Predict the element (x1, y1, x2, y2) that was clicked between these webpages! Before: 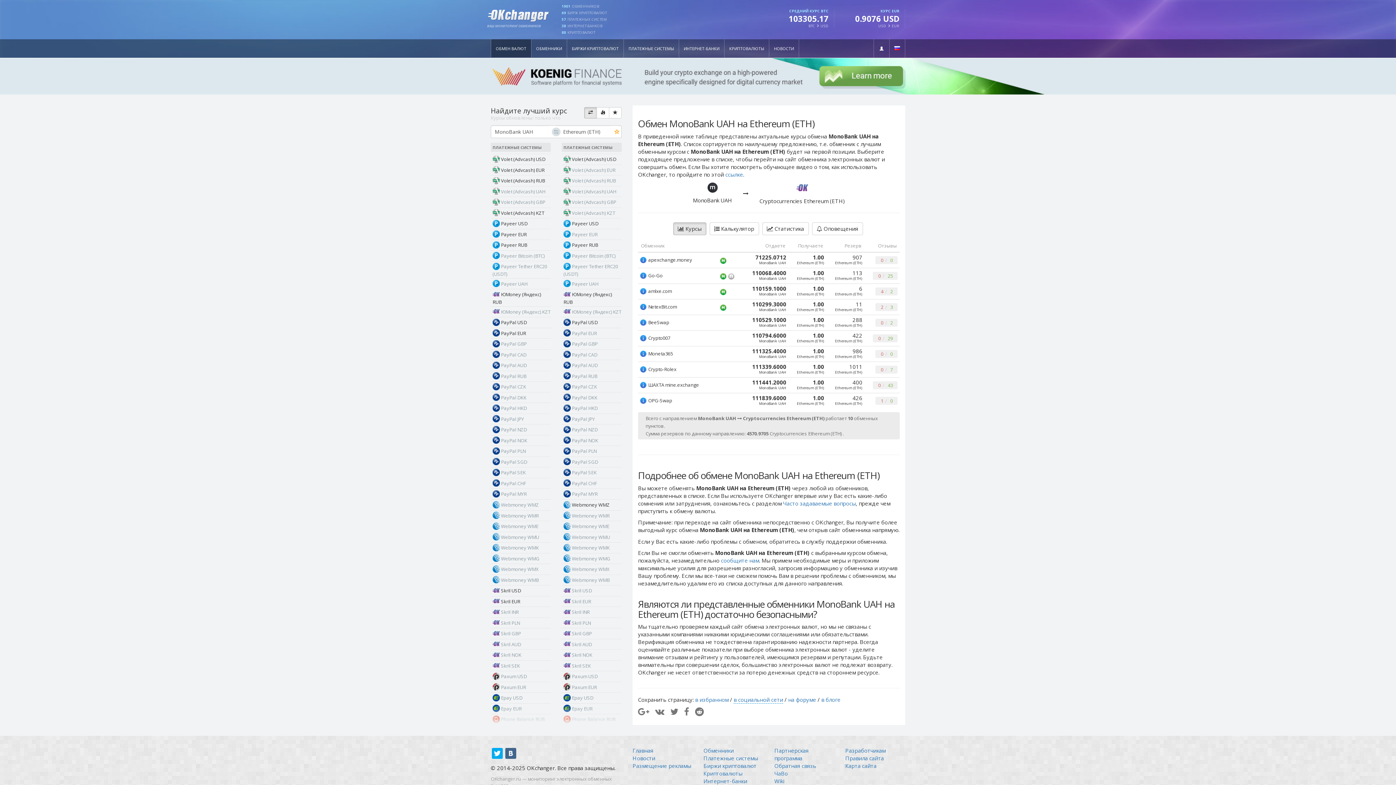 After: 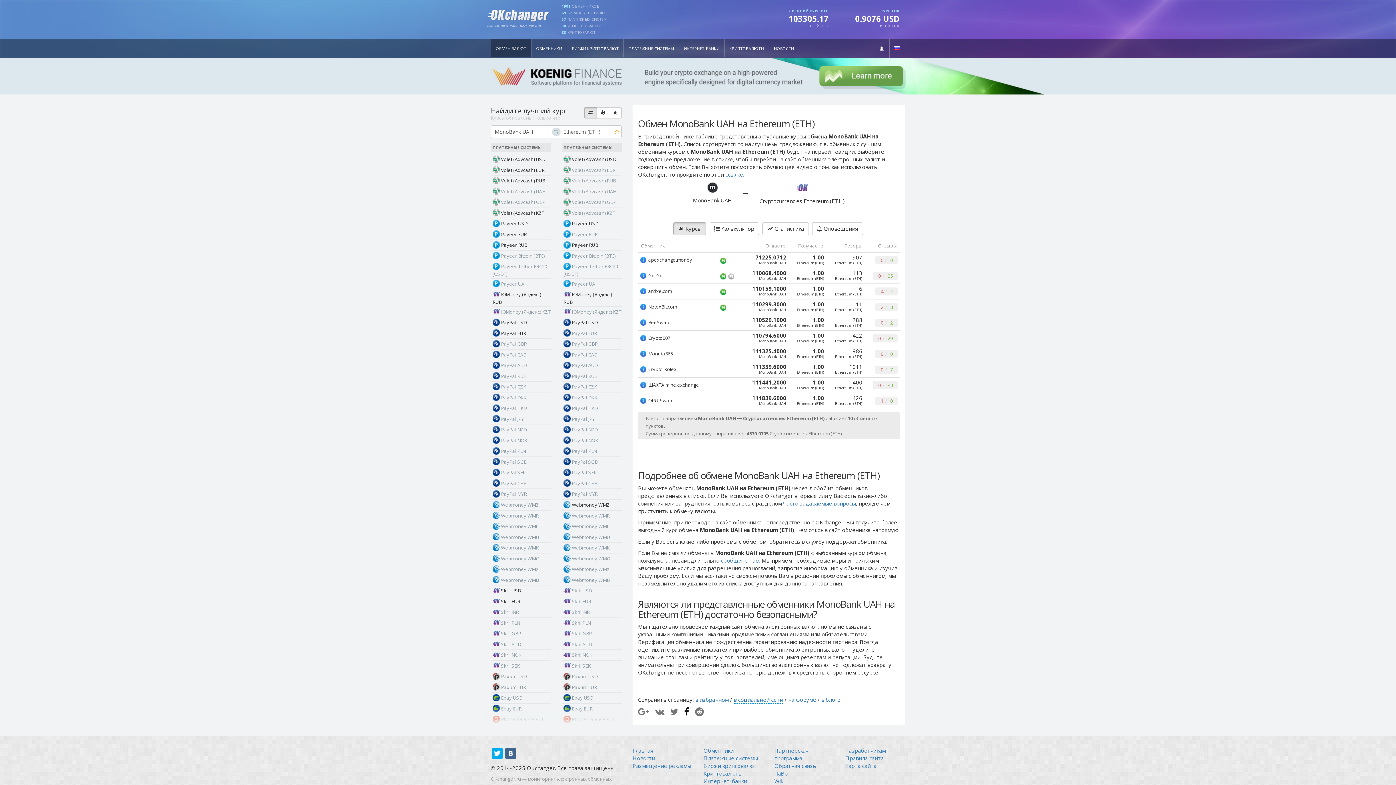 Action: bbox: (684, 705, 689, 717)